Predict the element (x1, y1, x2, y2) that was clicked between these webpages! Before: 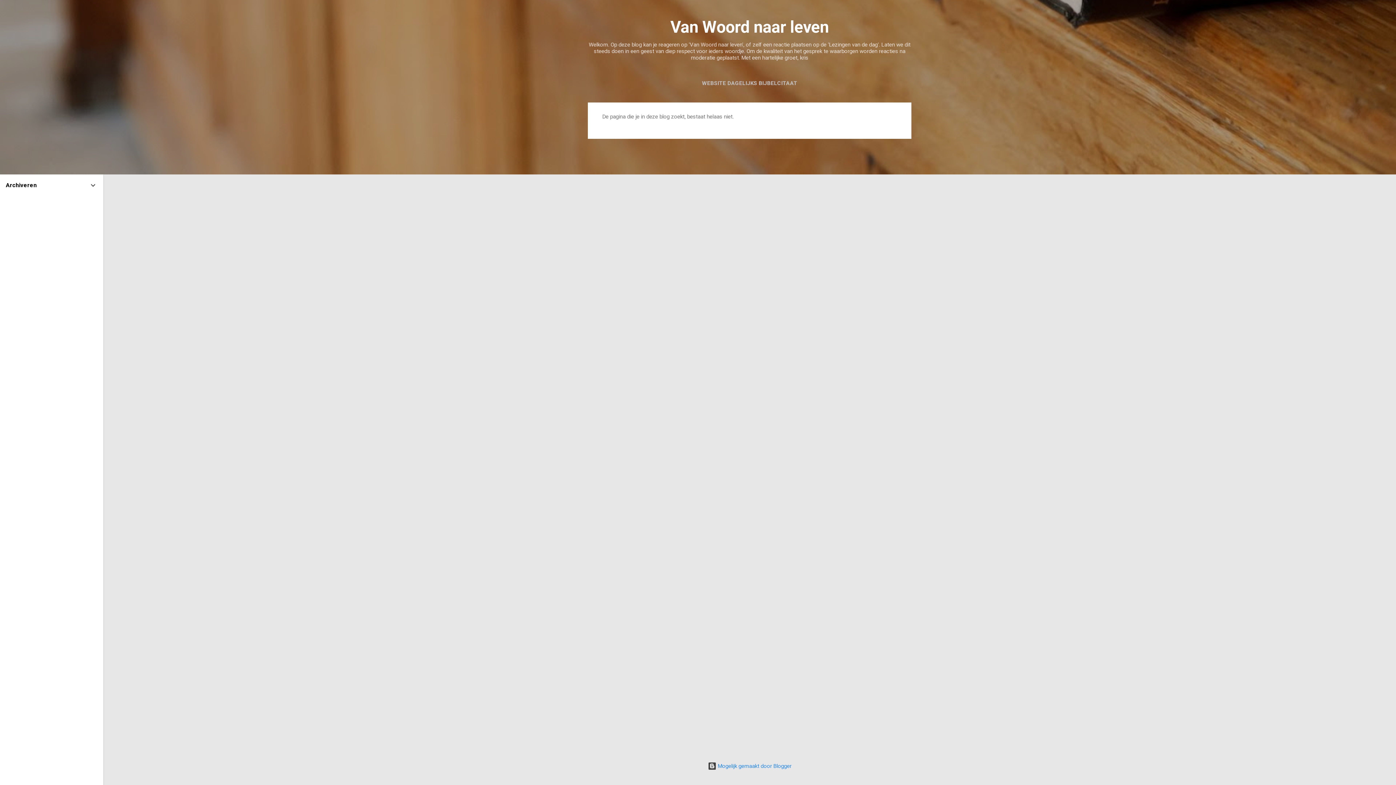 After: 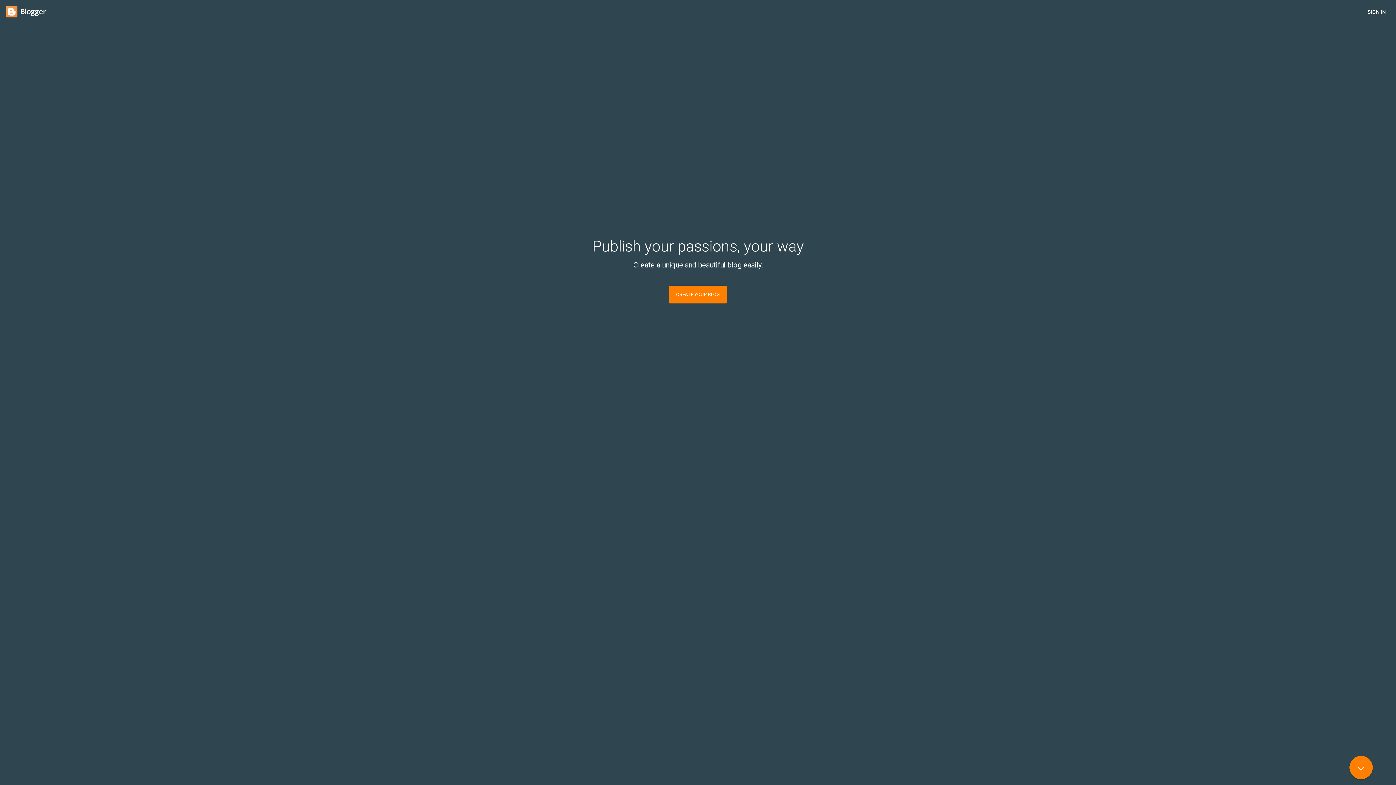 Action: label:  Mogelijk gemaakt door Blogger bbox: (707, 763, 791, 769)